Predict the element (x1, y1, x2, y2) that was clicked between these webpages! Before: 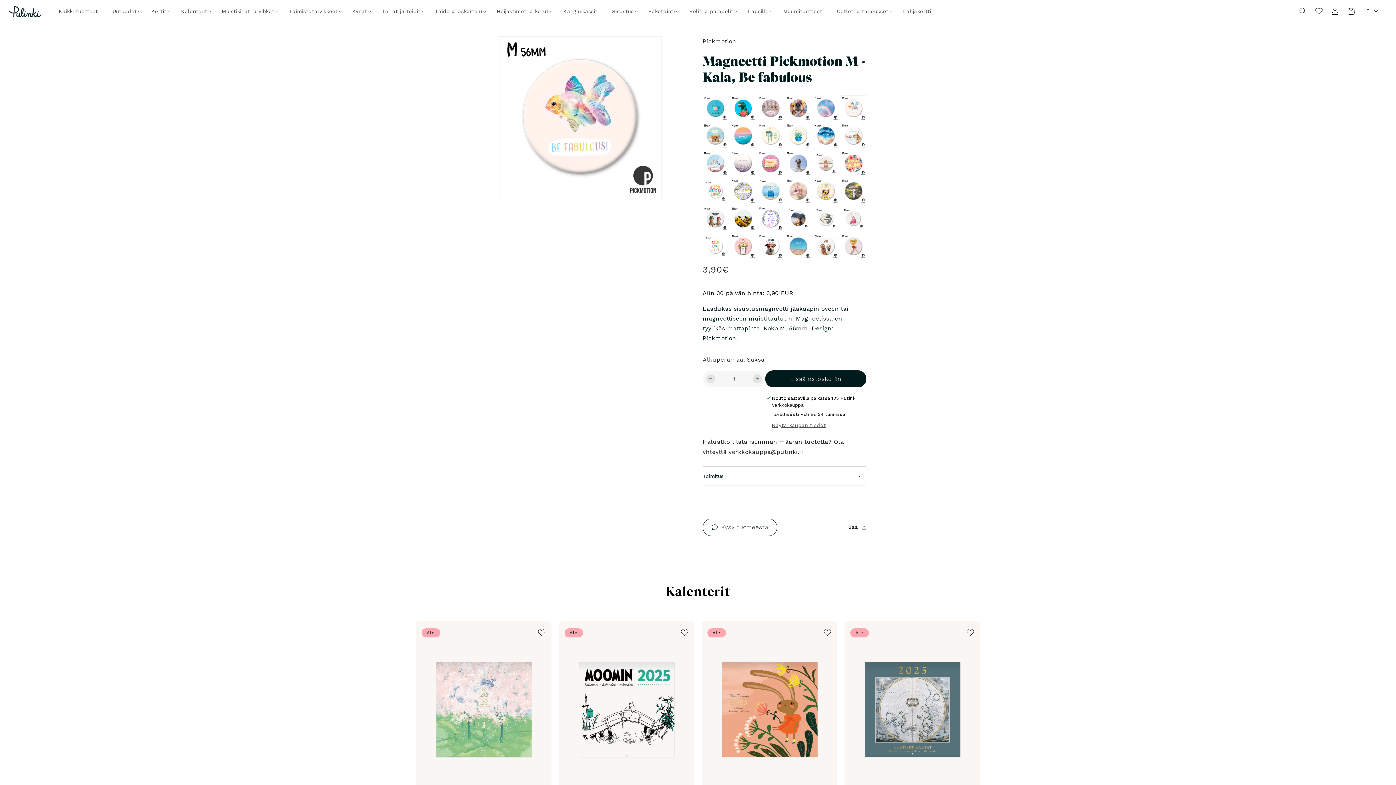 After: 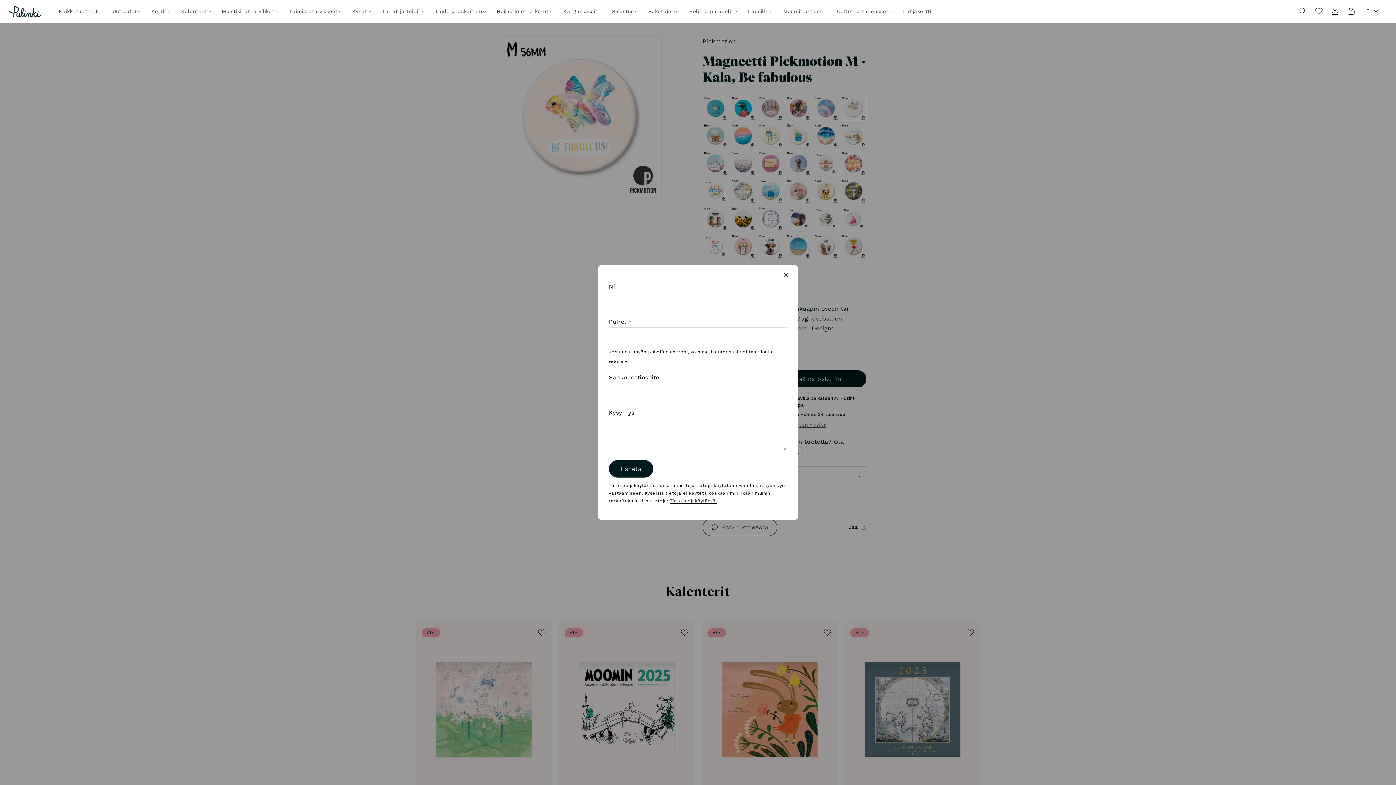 Action: label: Kysy tuotteesta bbox: (702, 518, 777, 536)